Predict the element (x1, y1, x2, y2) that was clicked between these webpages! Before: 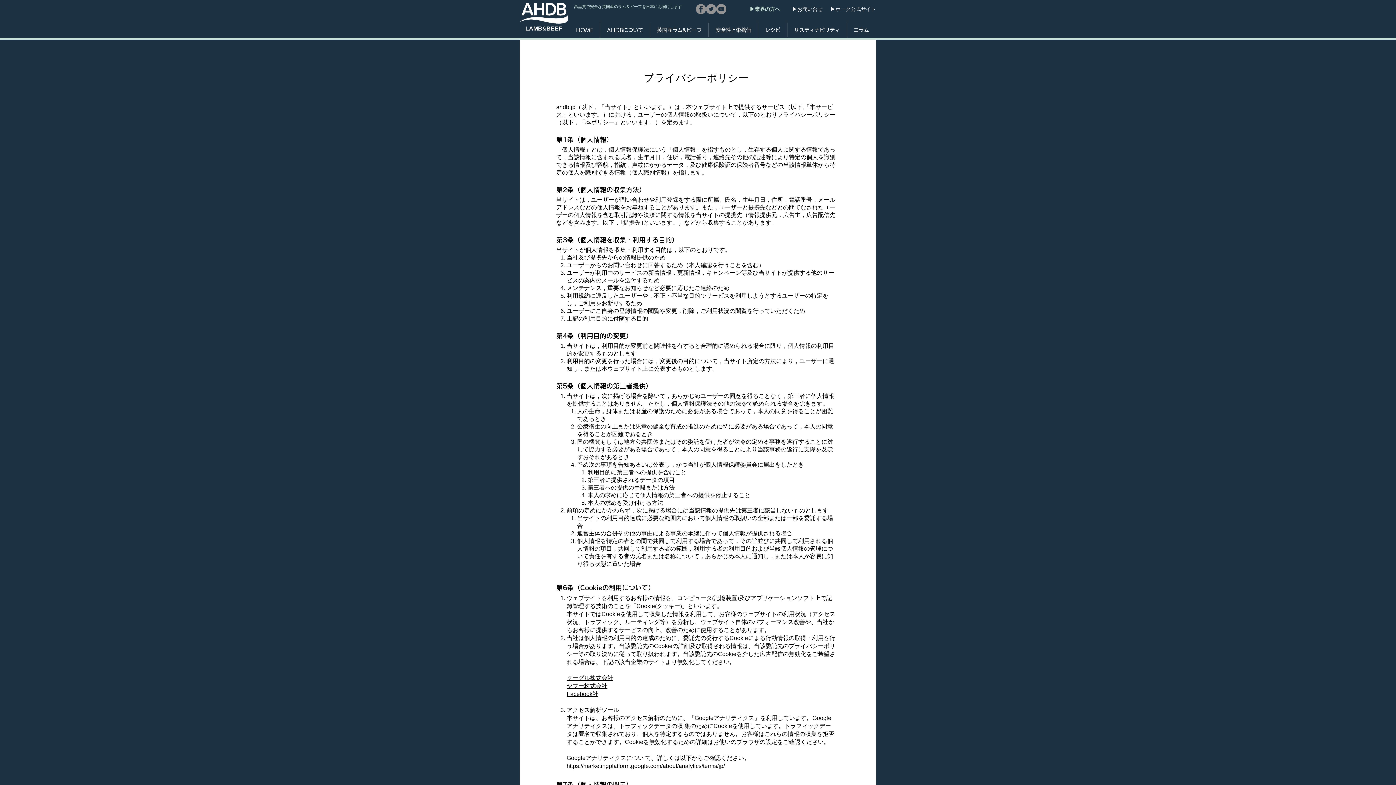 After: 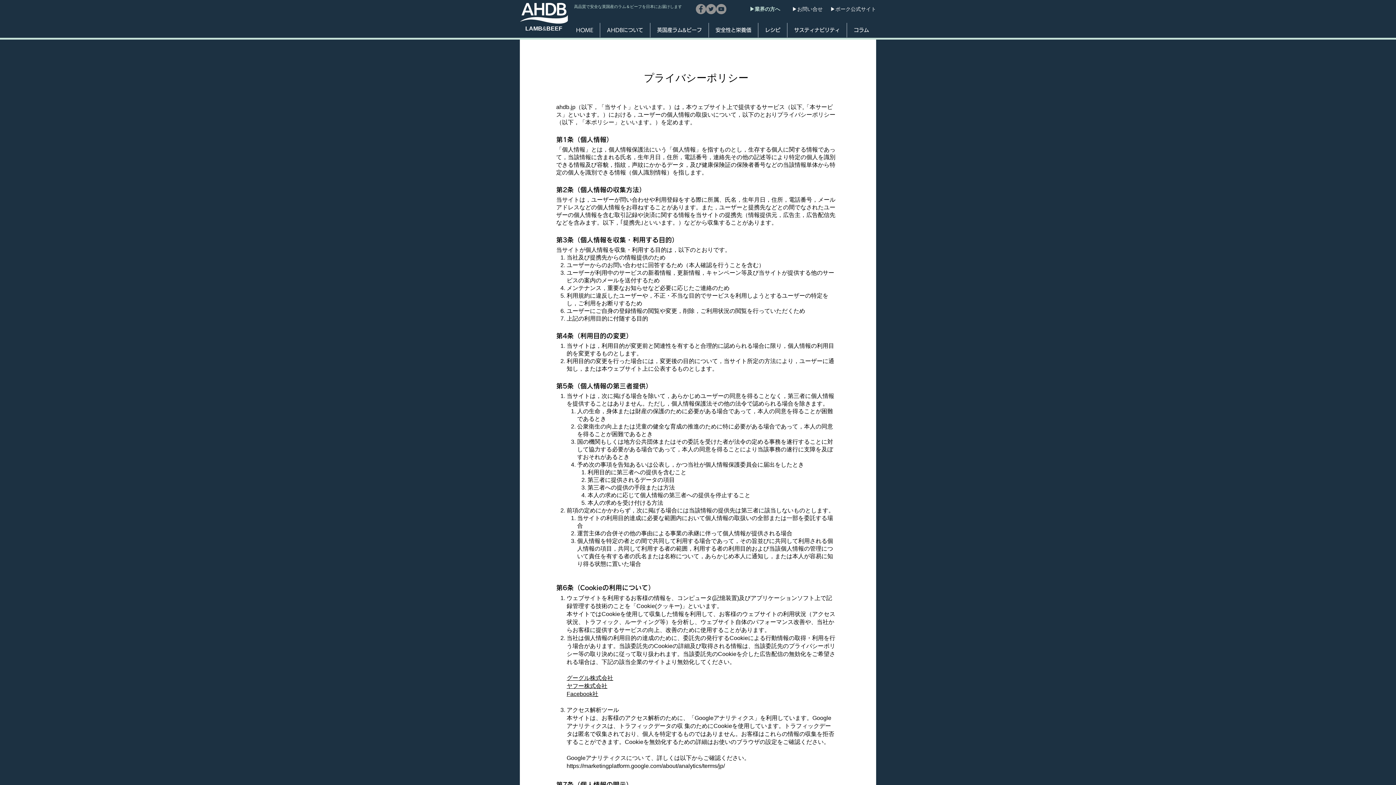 Action: bbox: (566, 683, 607, 689) label: ヤフー株式会社